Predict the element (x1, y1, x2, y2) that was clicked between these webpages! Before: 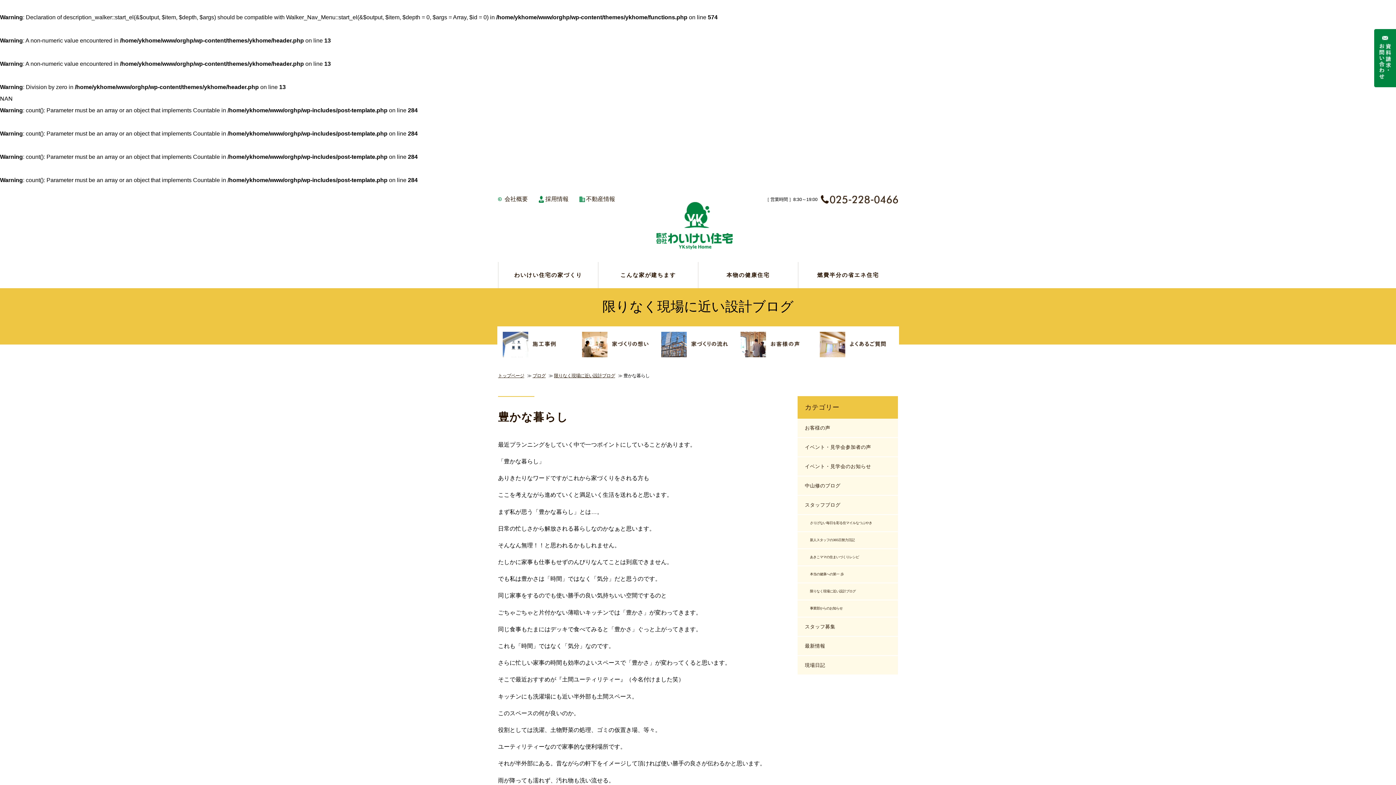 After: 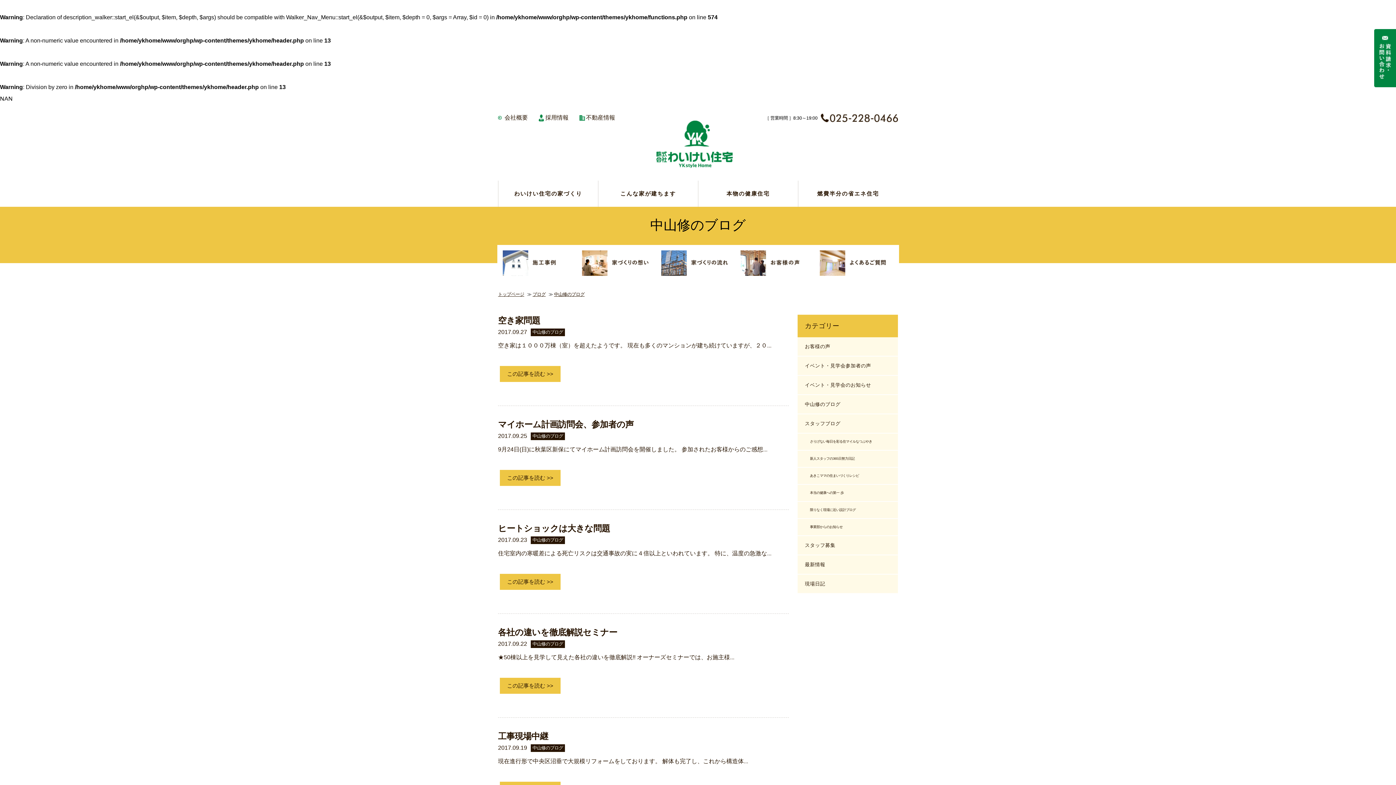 Action: bbox: (797, 476, 898, 495) label: 中山修のブログ